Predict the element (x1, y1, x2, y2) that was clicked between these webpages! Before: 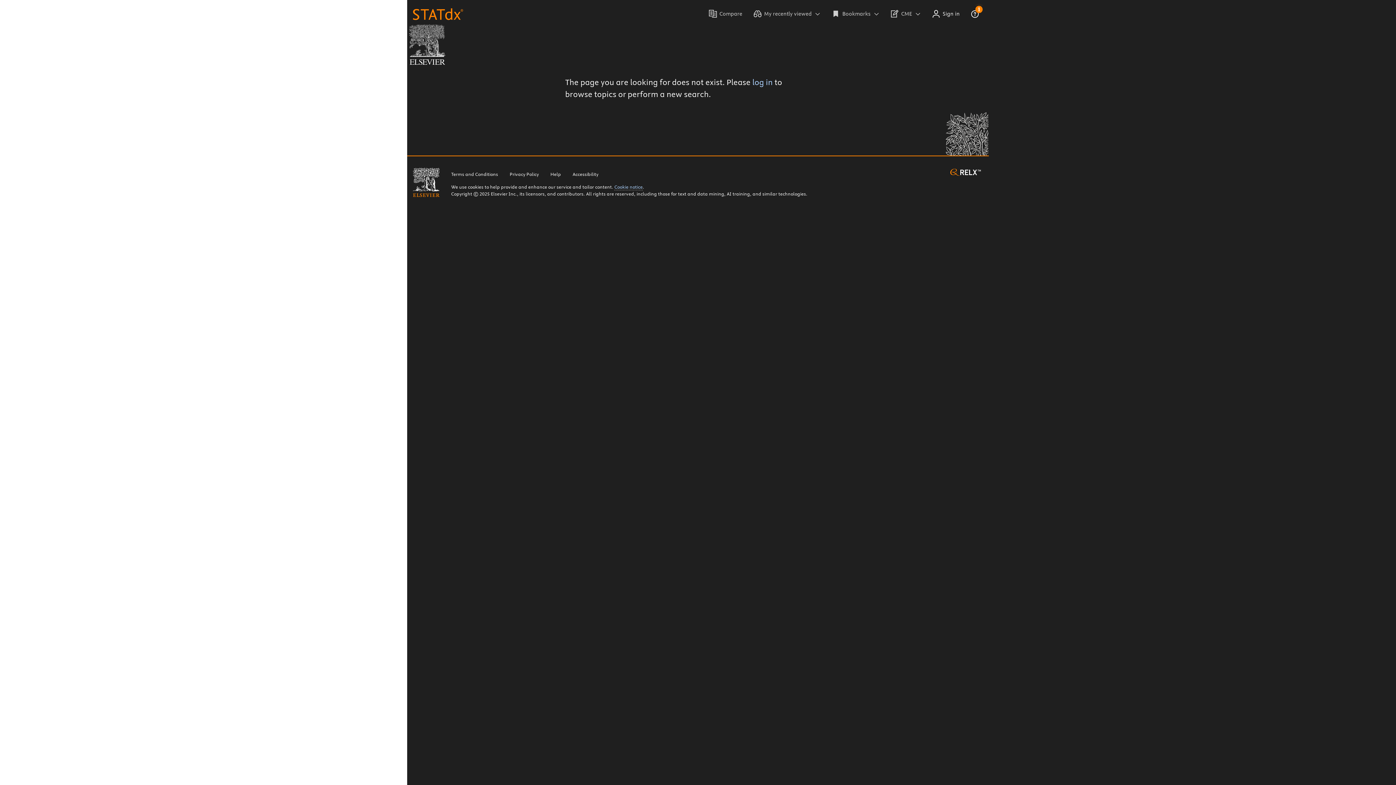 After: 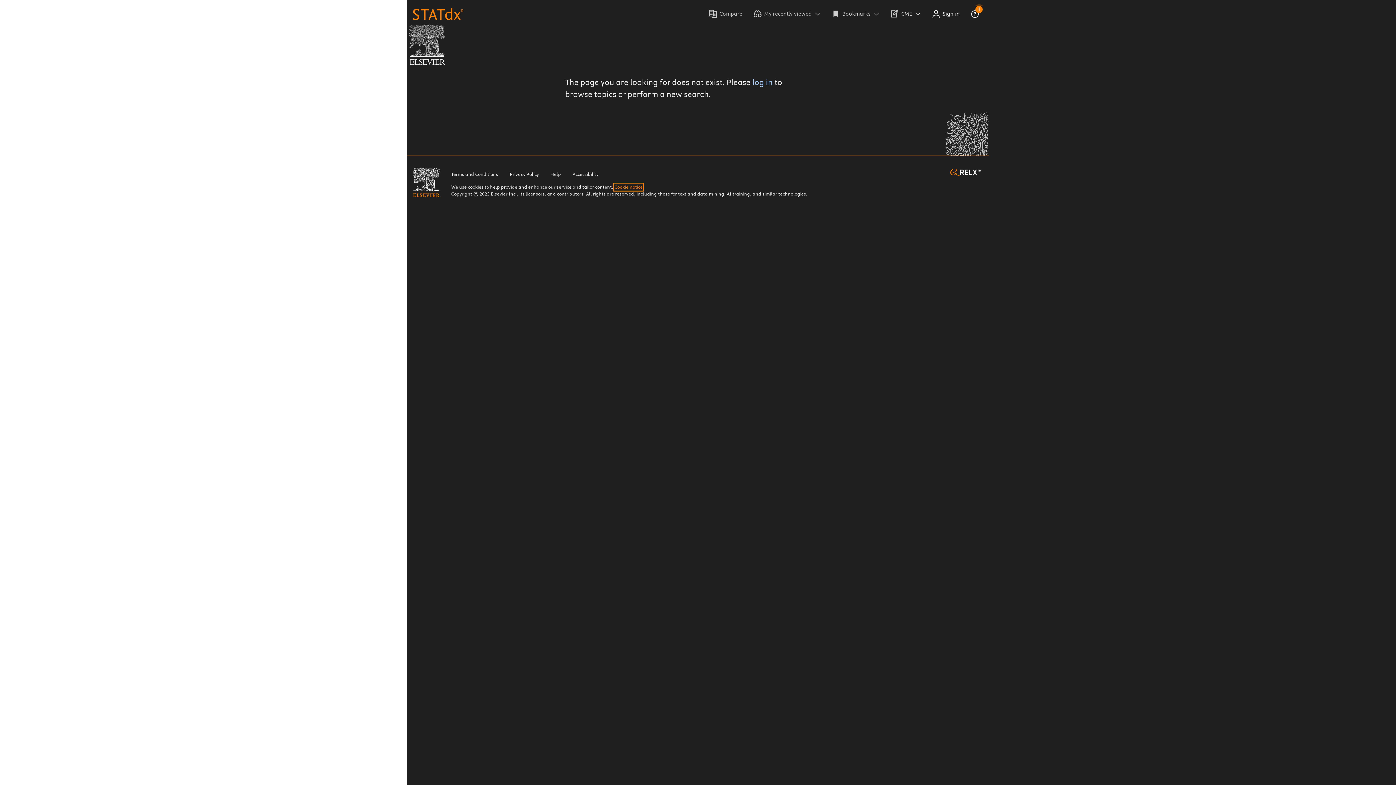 Action: bbox: (614, 183, 642, 190) label: Cookie notice